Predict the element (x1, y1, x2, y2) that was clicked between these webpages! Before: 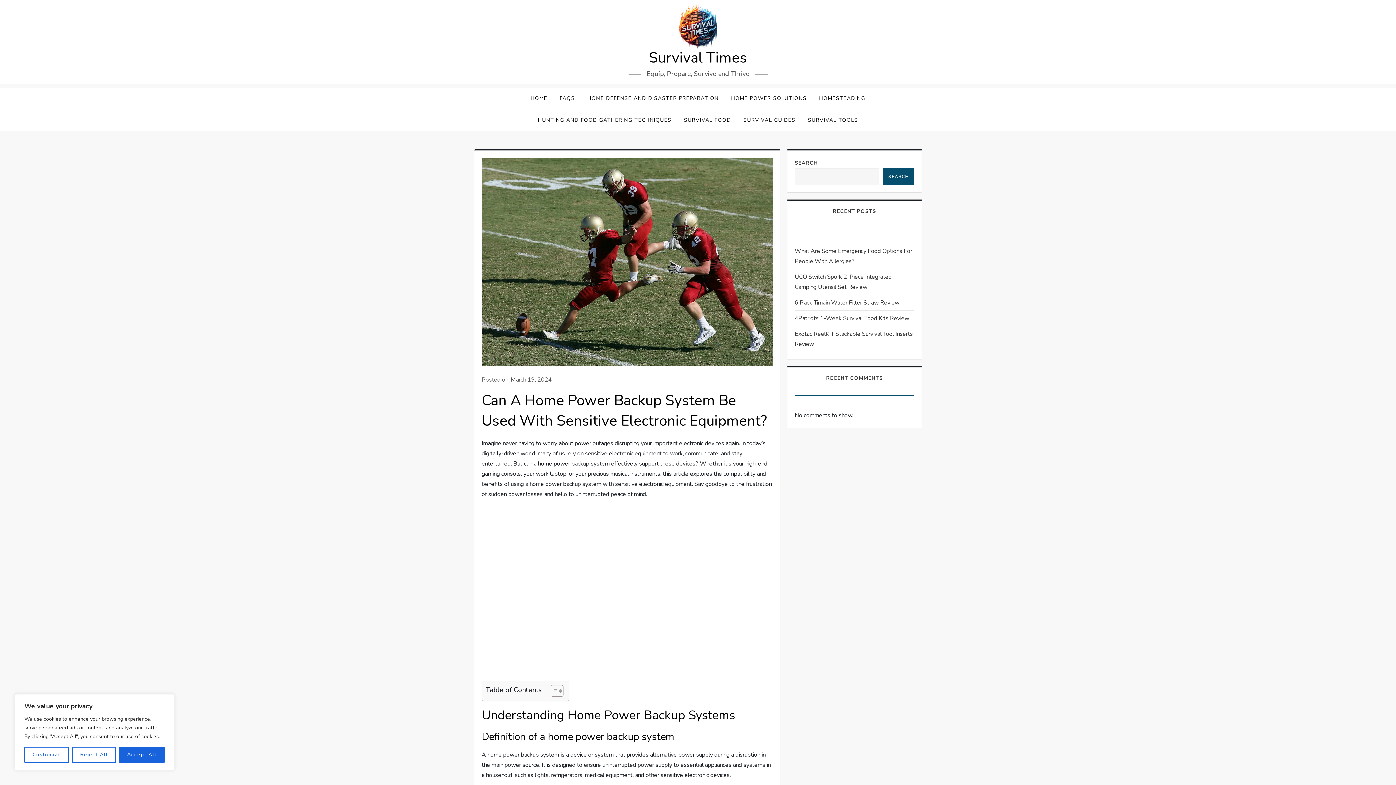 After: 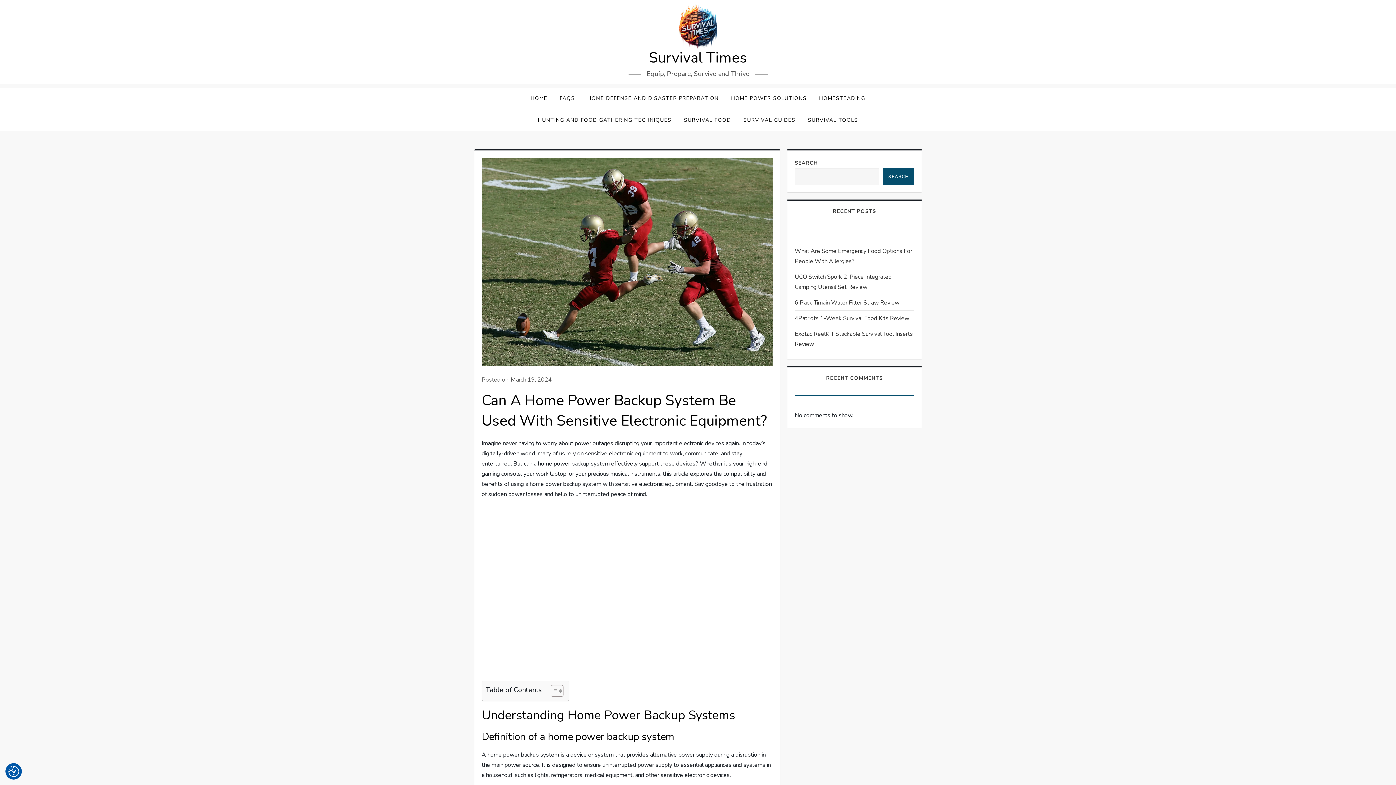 Action: label: Reject All bbox: (72, 747, 116, 763)